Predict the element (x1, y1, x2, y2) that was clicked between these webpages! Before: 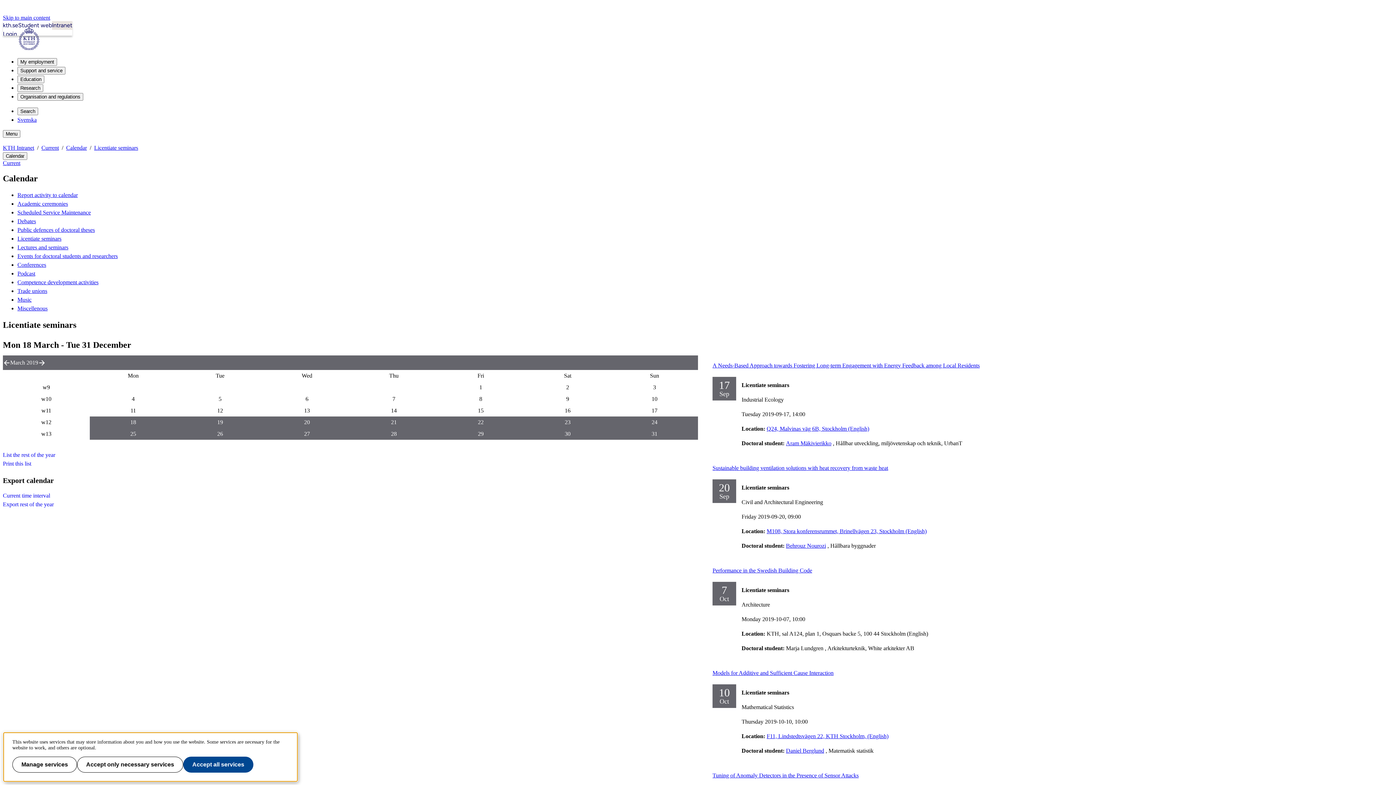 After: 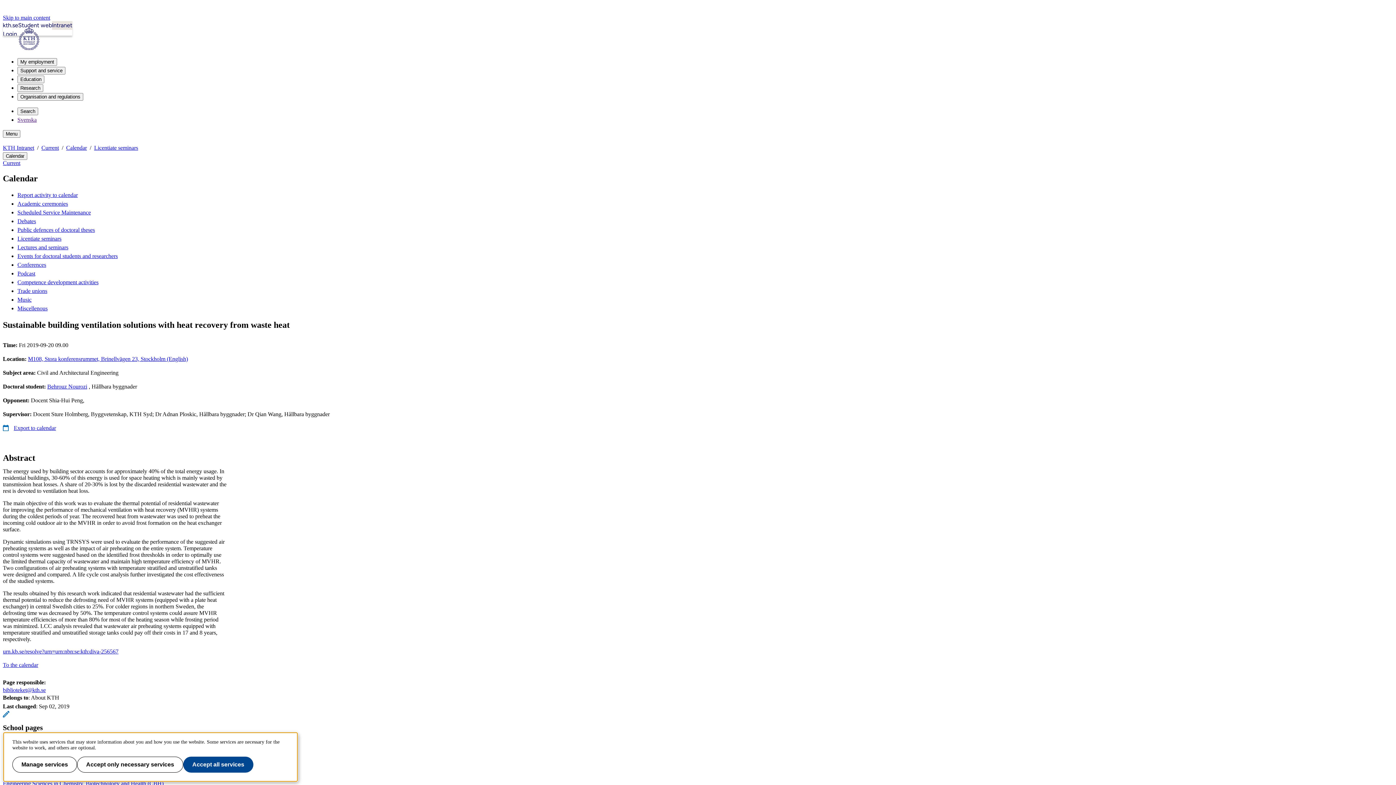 Action: bbox: (712, 464, 888, 471) label: Sustainable building ventilation solutions with heat recovery from waste heat